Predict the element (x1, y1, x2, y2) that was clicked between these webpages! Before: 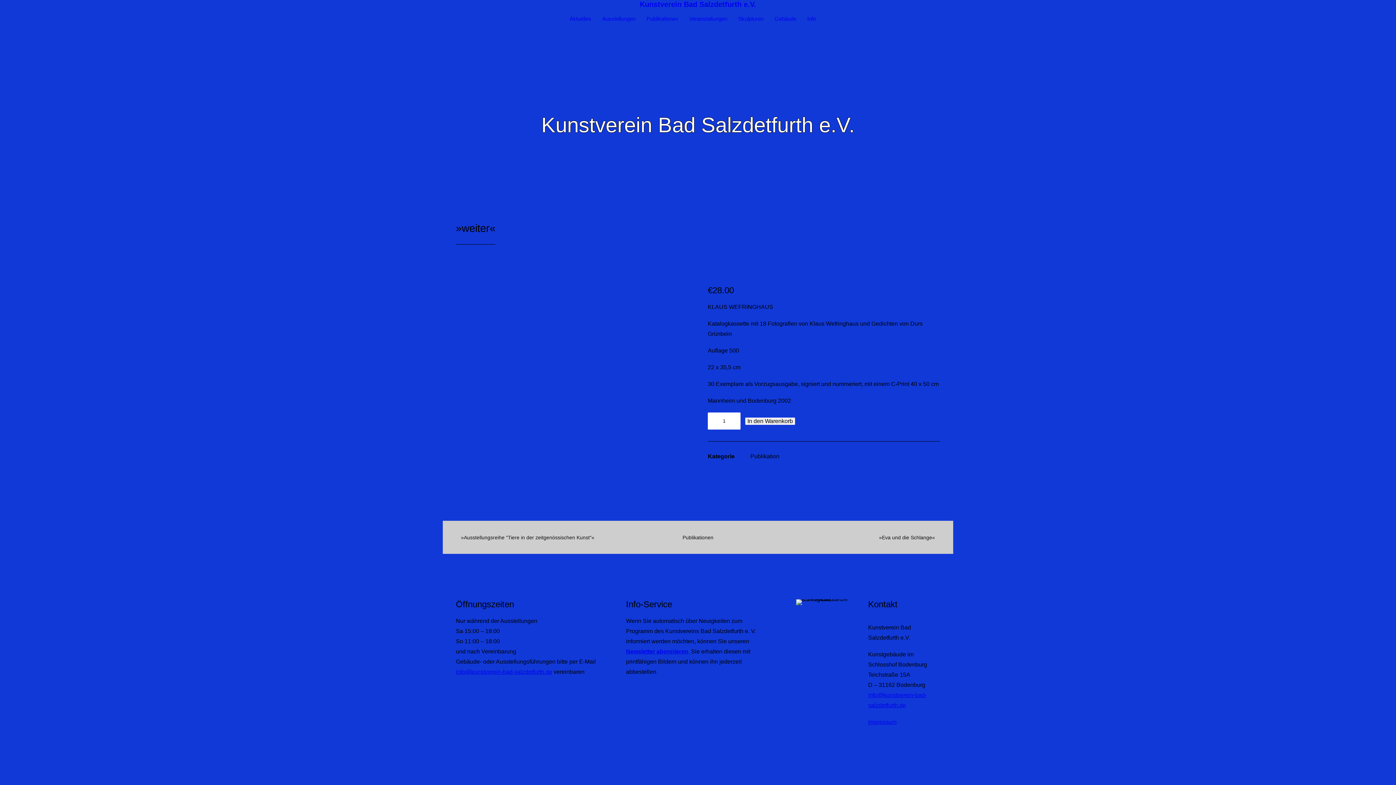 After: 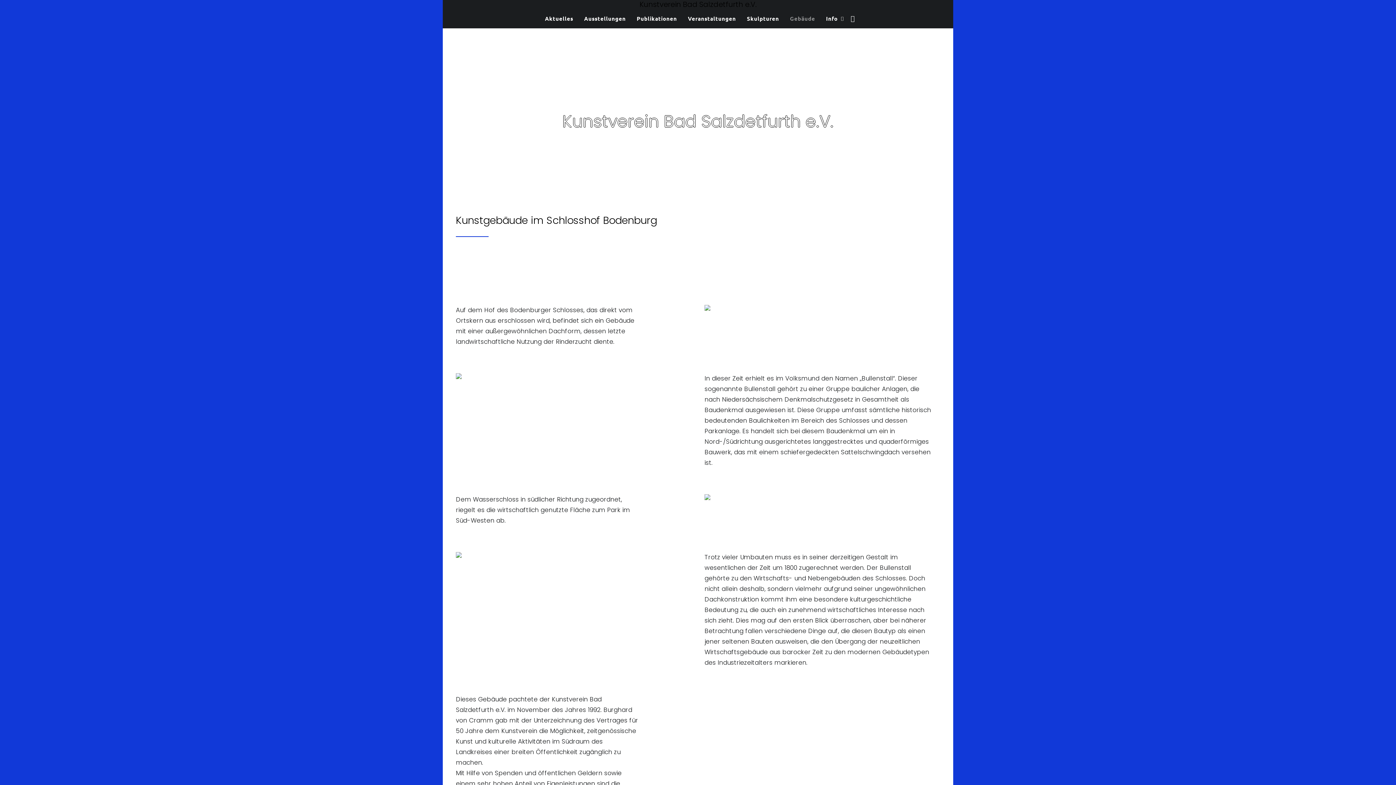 Action: label: Gebäude bbox: (770, 8, 801, 28)